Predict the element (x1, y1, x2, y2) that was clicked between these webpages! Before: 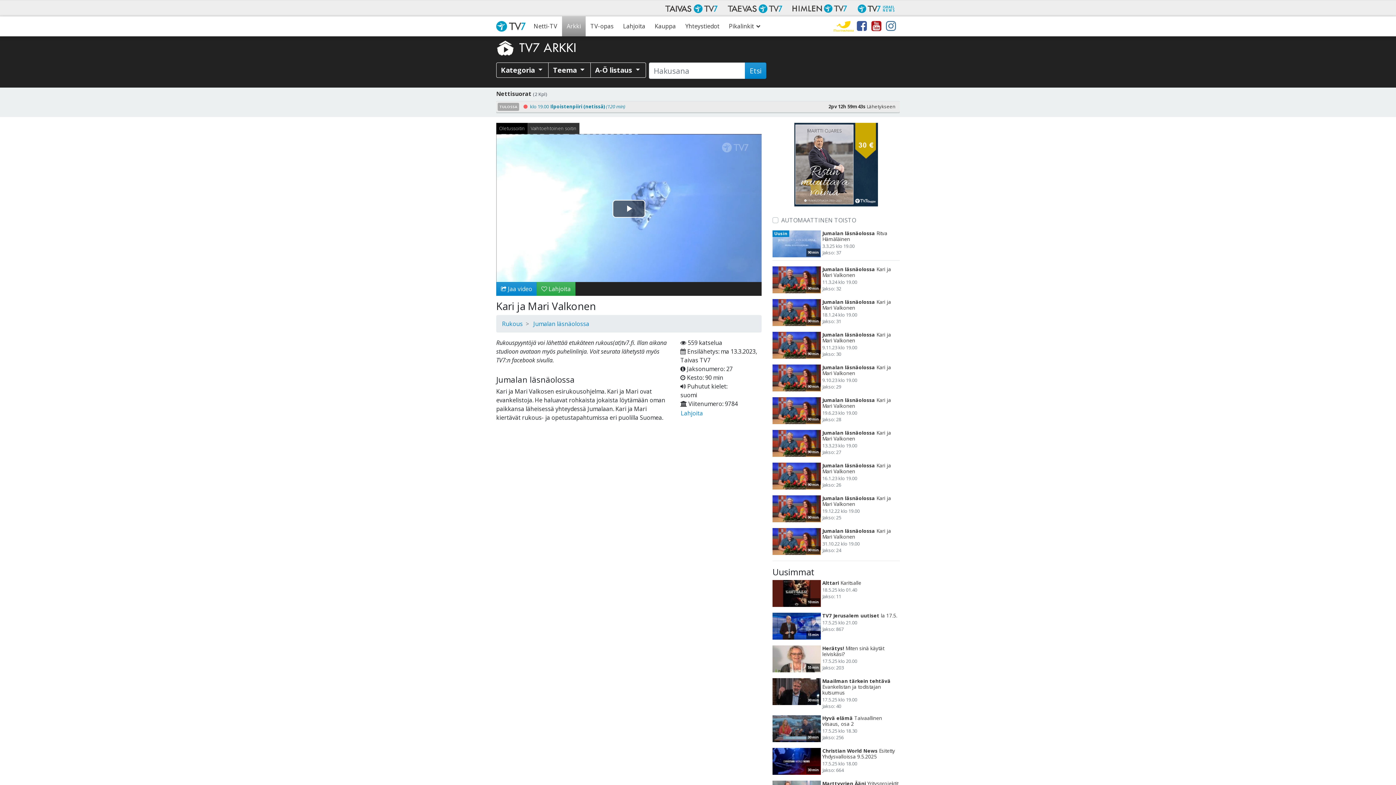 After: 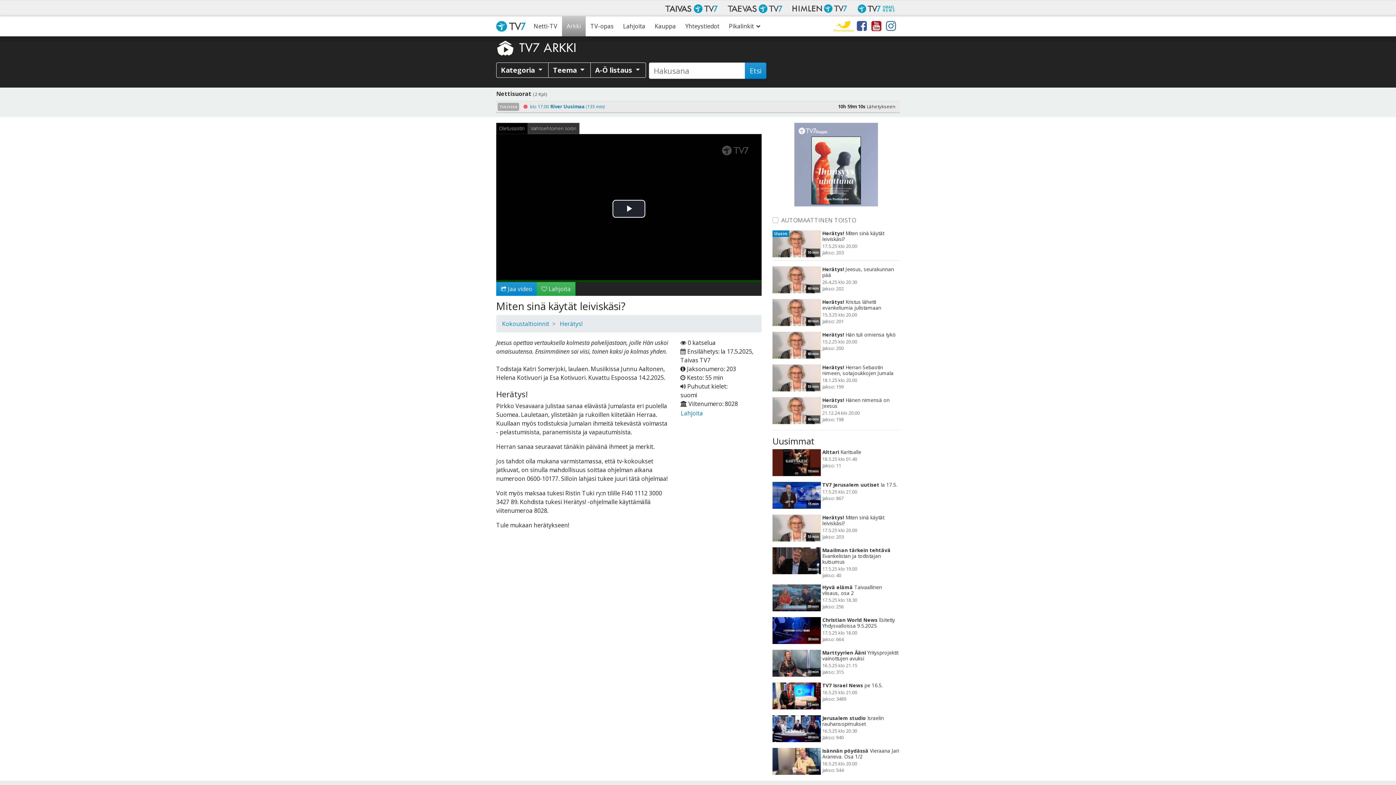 Action: label: 55 min bbox: (772, 645, 821, 672)